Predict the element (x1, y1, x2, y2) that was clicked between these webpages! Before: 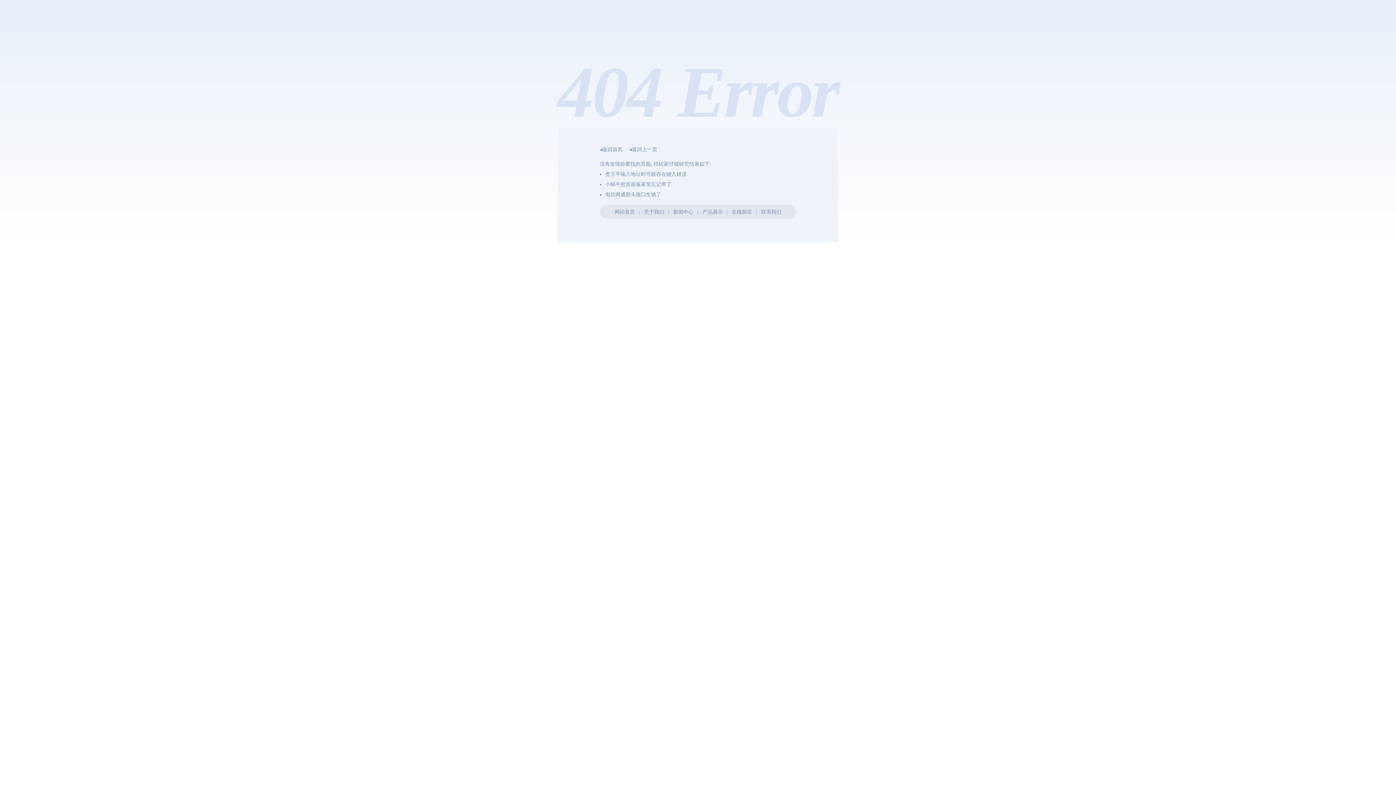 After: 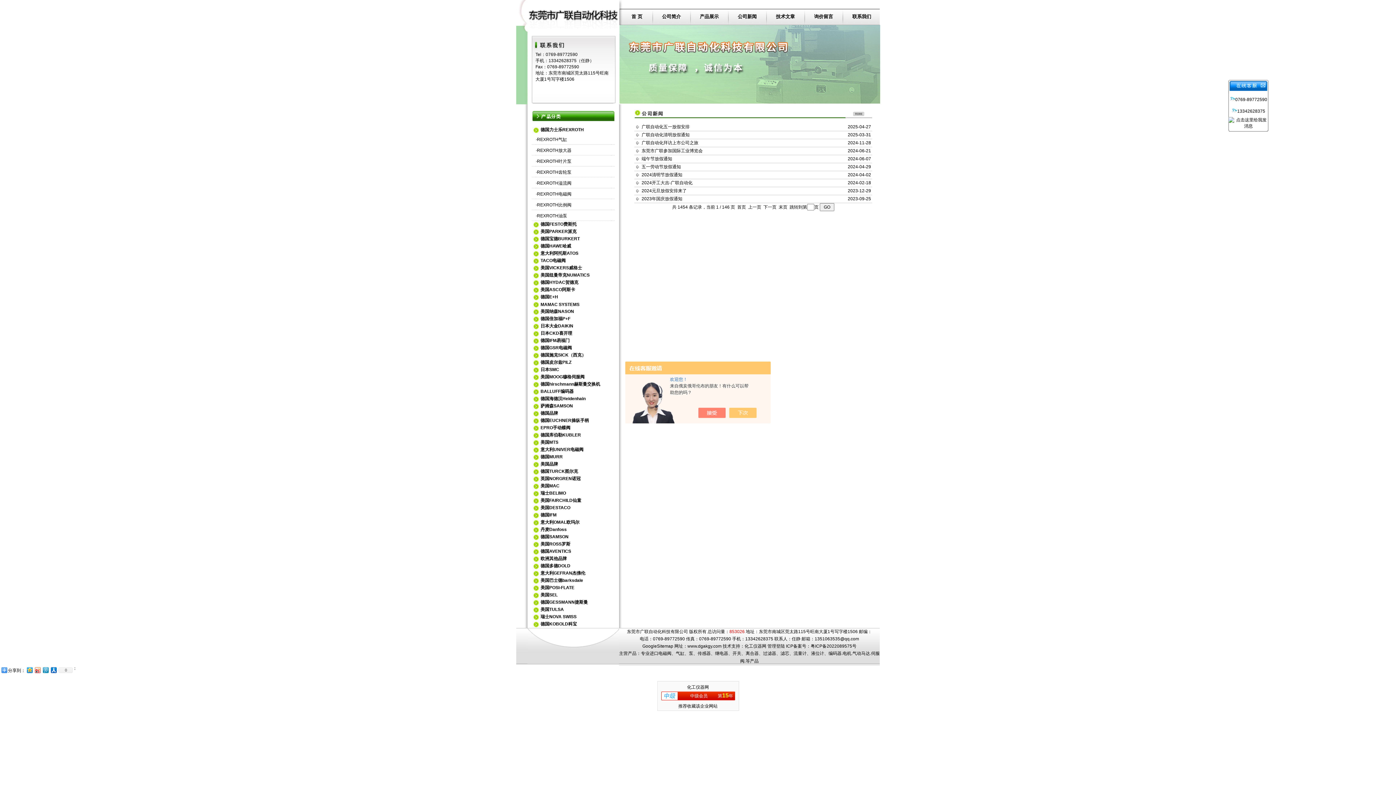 Action: label: 新闻中心 bbox: (673, 209, 693, 214)